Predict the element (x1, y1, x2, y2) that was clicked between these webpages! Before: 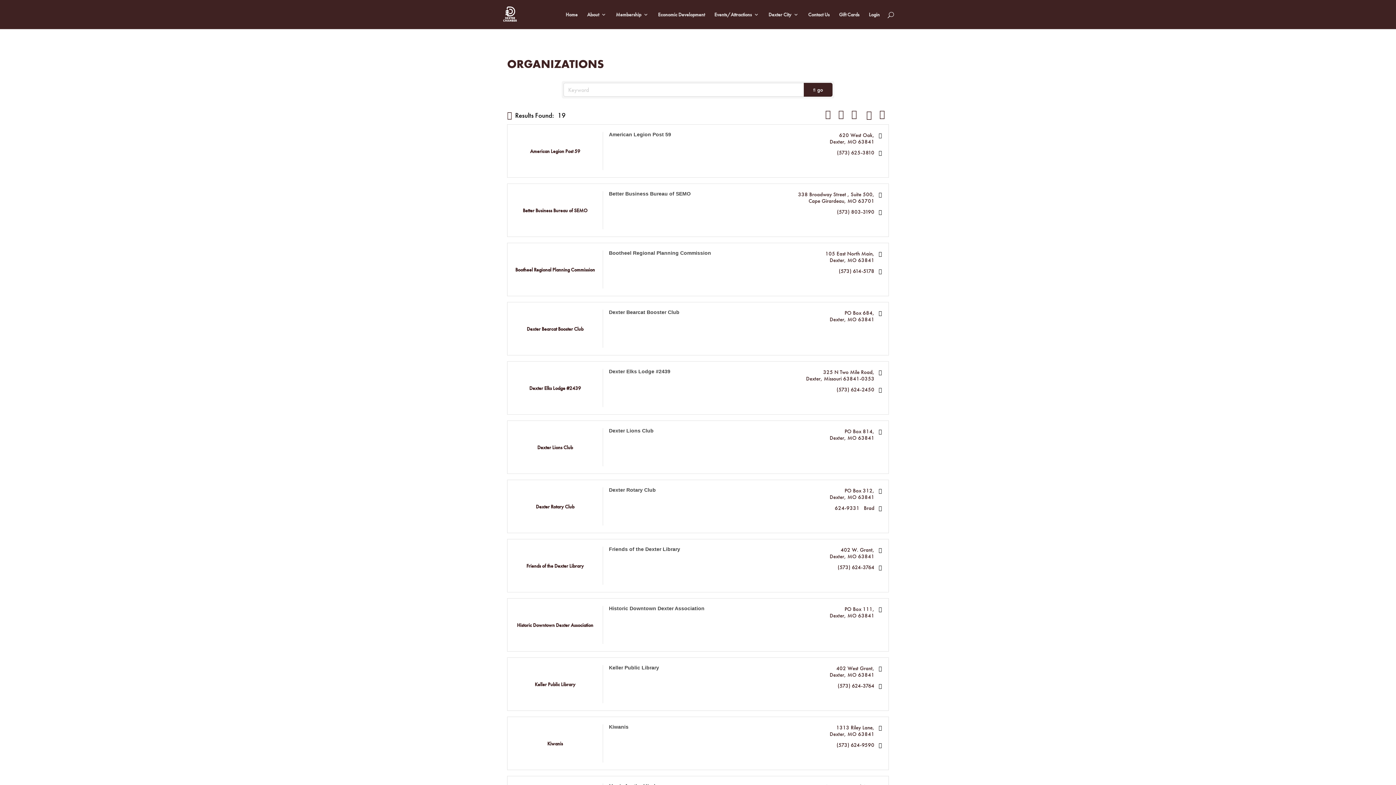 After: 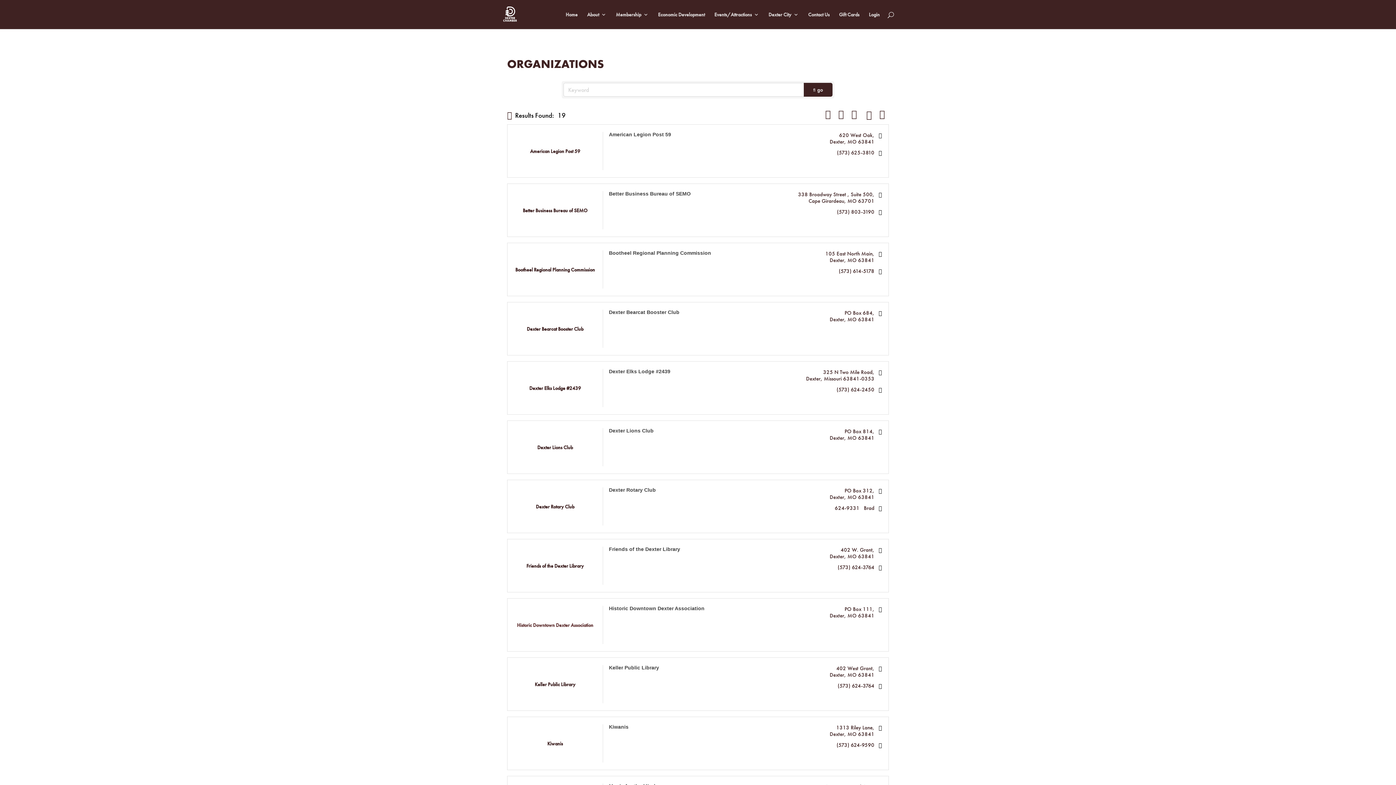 Action: bbox: (514, 622, 595, 628) label: Historic Downtown Dexter Association